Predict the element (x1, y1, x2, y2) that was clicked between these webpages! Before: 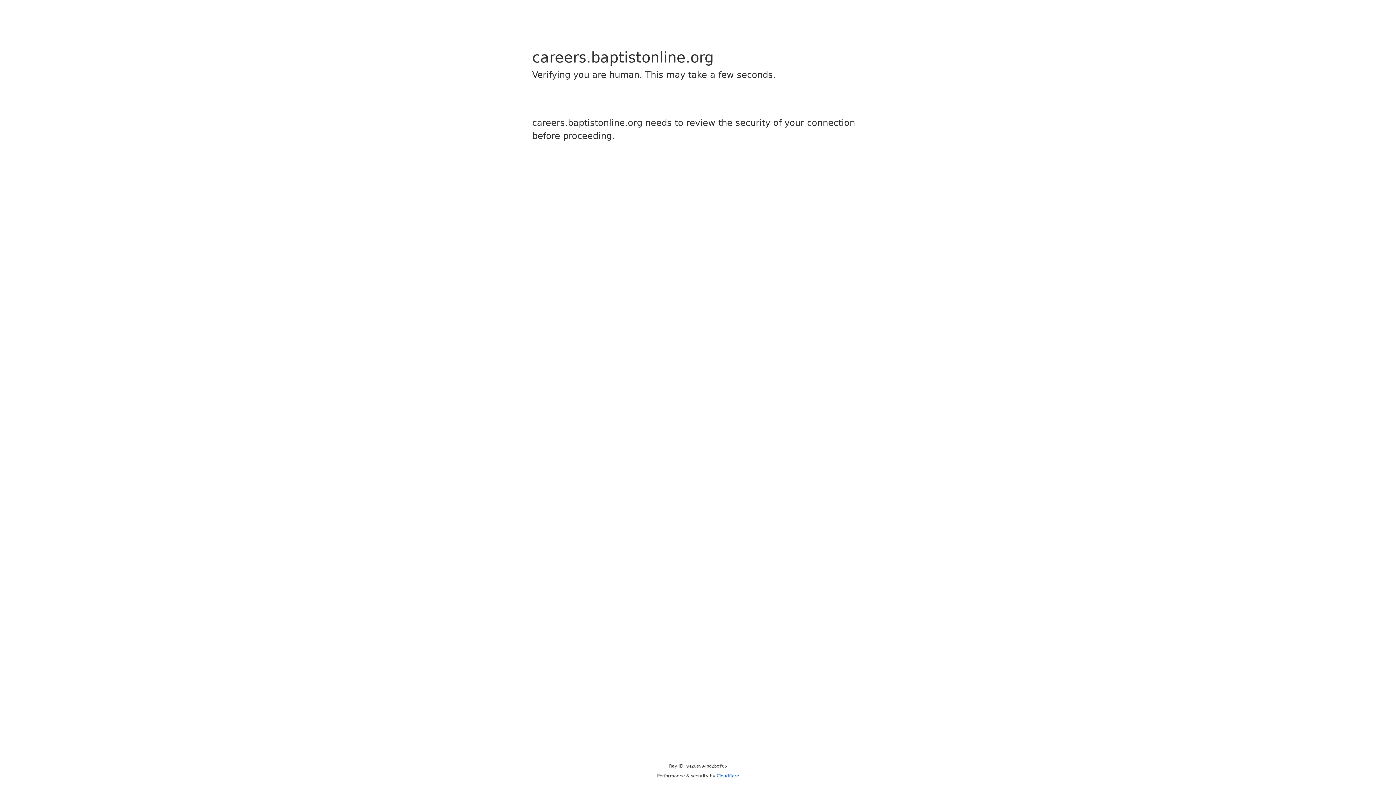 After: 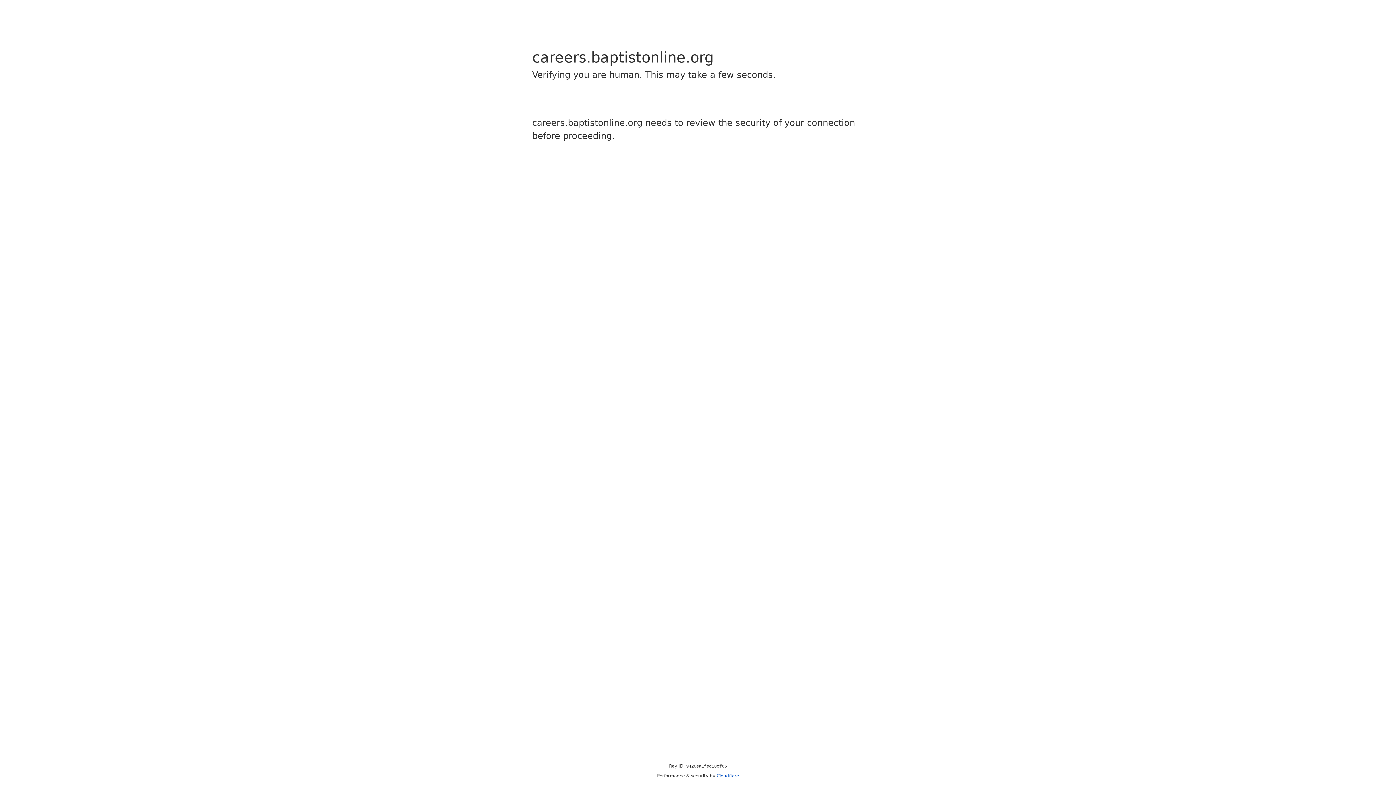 Action: label: Cloudflare bbox: (716, 773, 739, 778)